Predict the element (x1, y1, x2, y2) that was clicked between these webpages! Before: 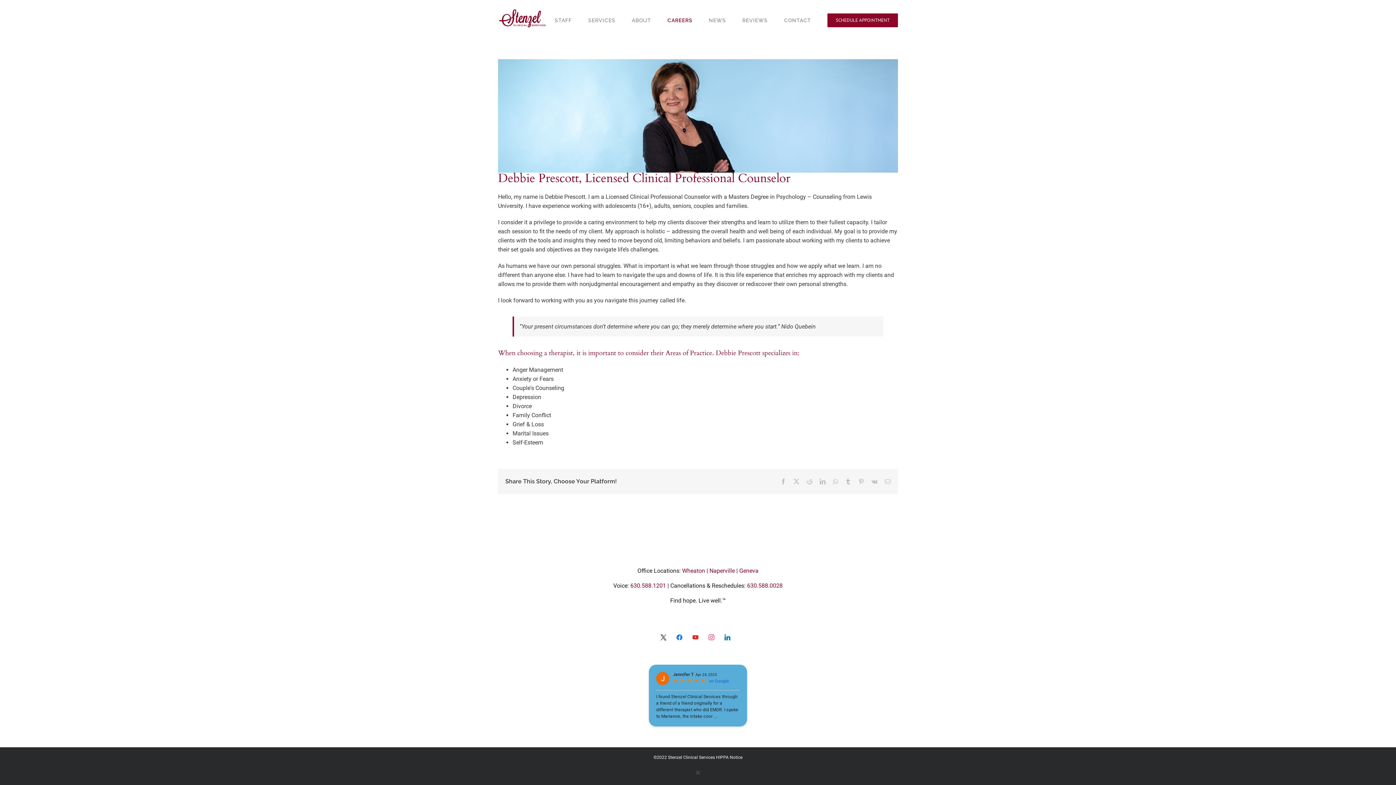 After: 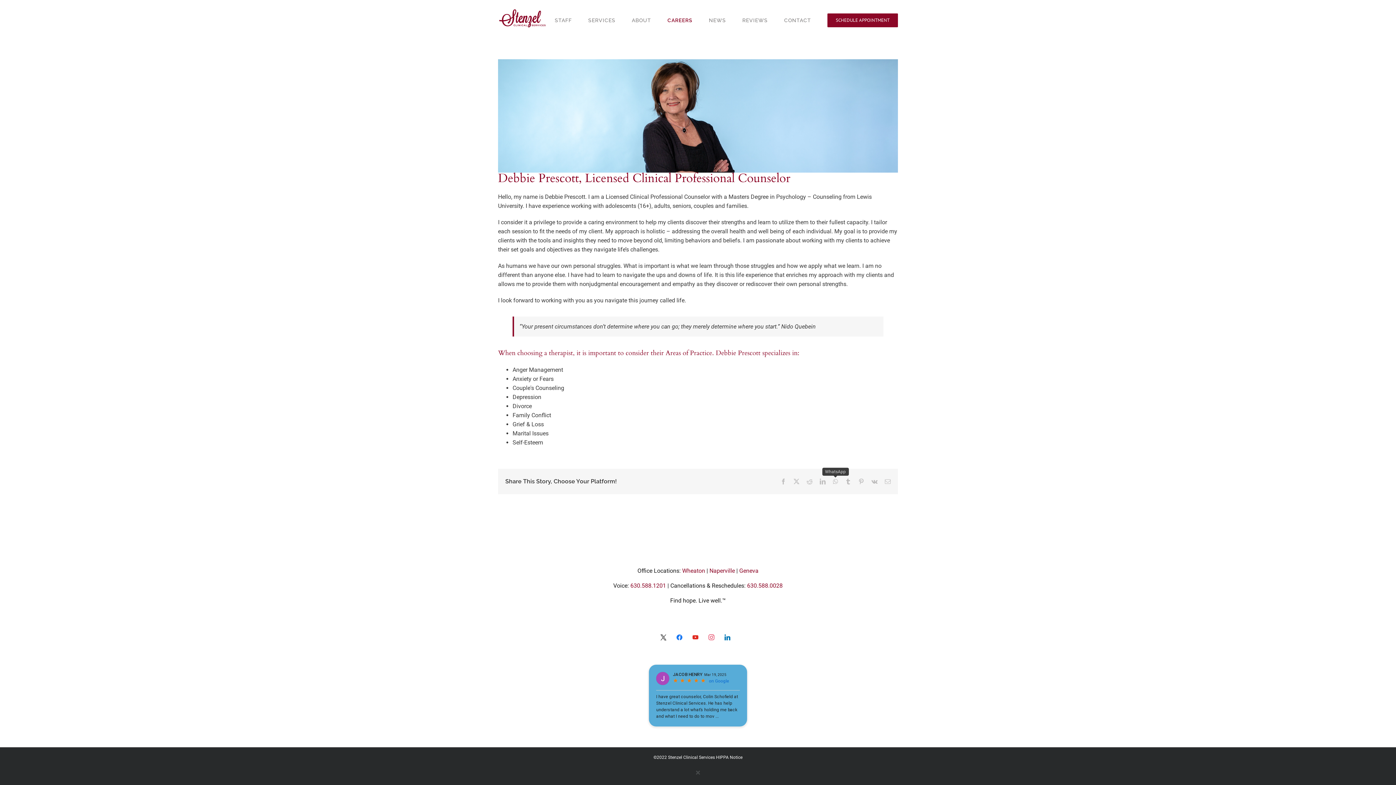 Action: label: WhatsApp bbox: (833, 478, 838, 484)